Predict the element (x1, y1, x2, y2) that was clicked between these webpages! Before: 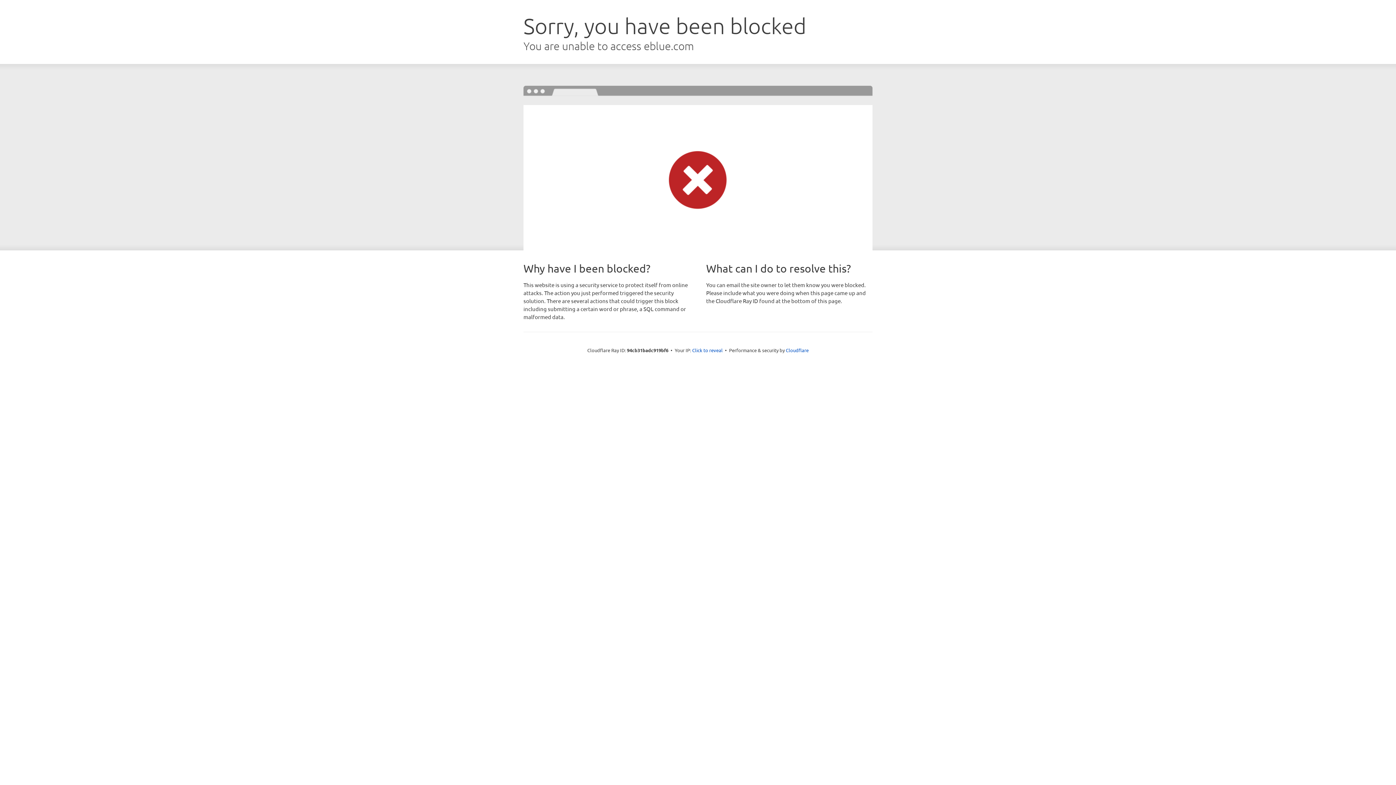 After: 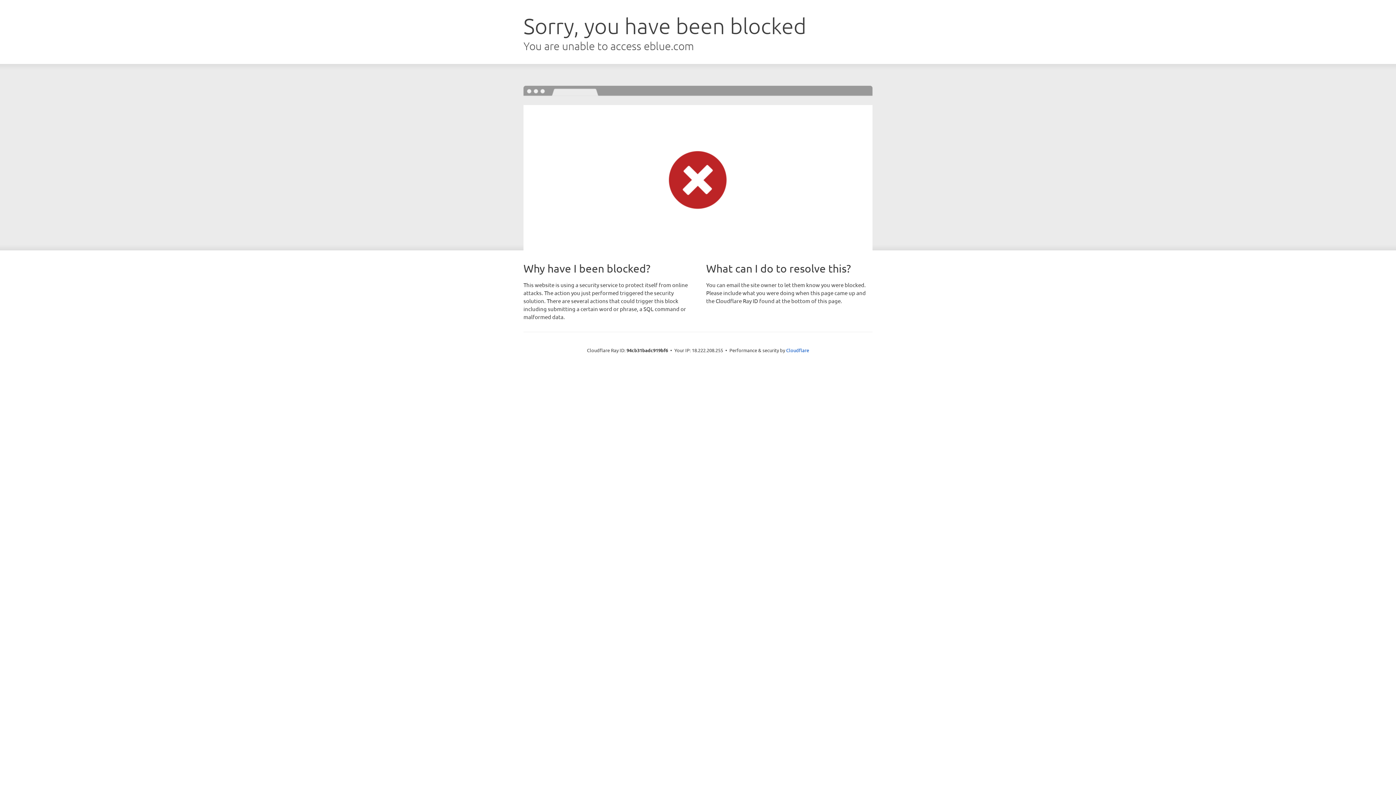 Action: label: Click to reveal bbox: (692, 346, 722, 353)